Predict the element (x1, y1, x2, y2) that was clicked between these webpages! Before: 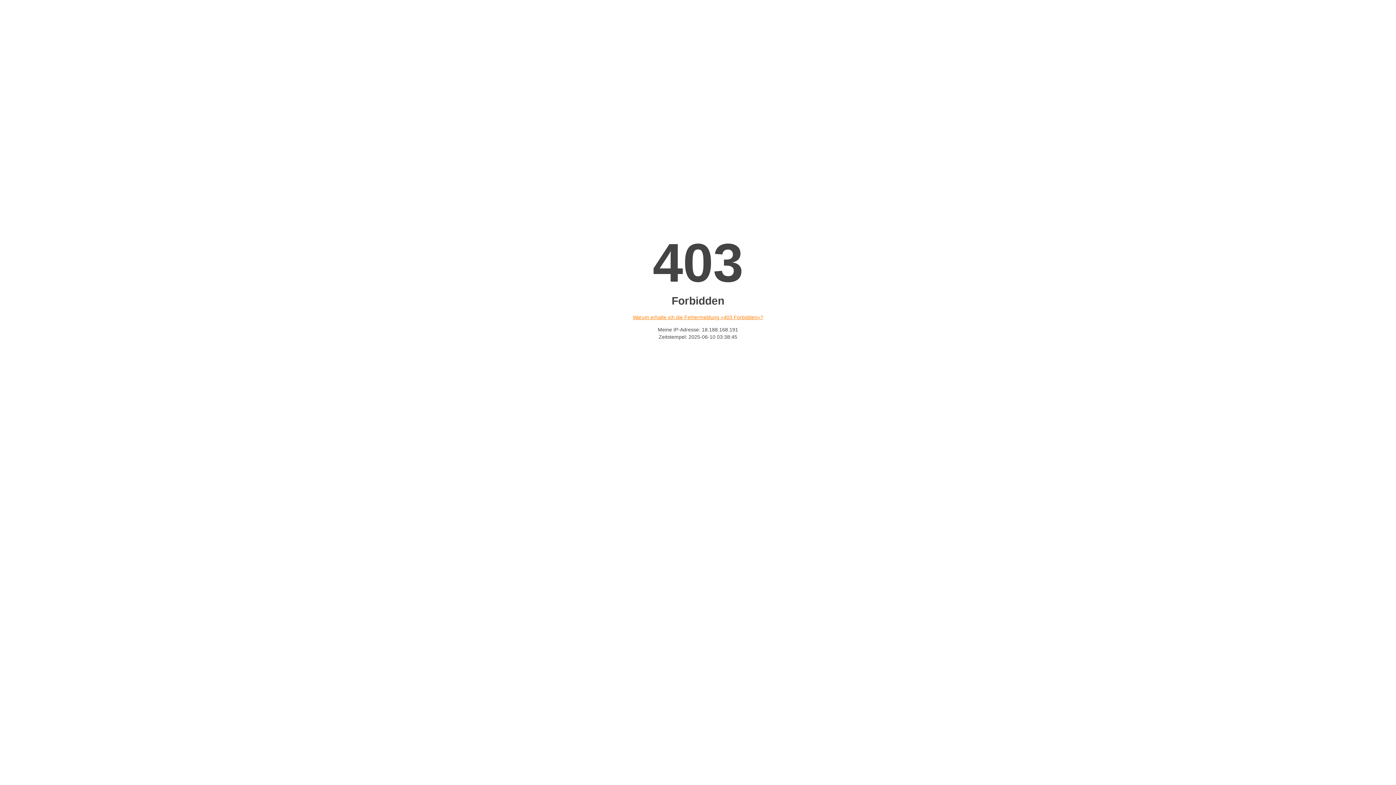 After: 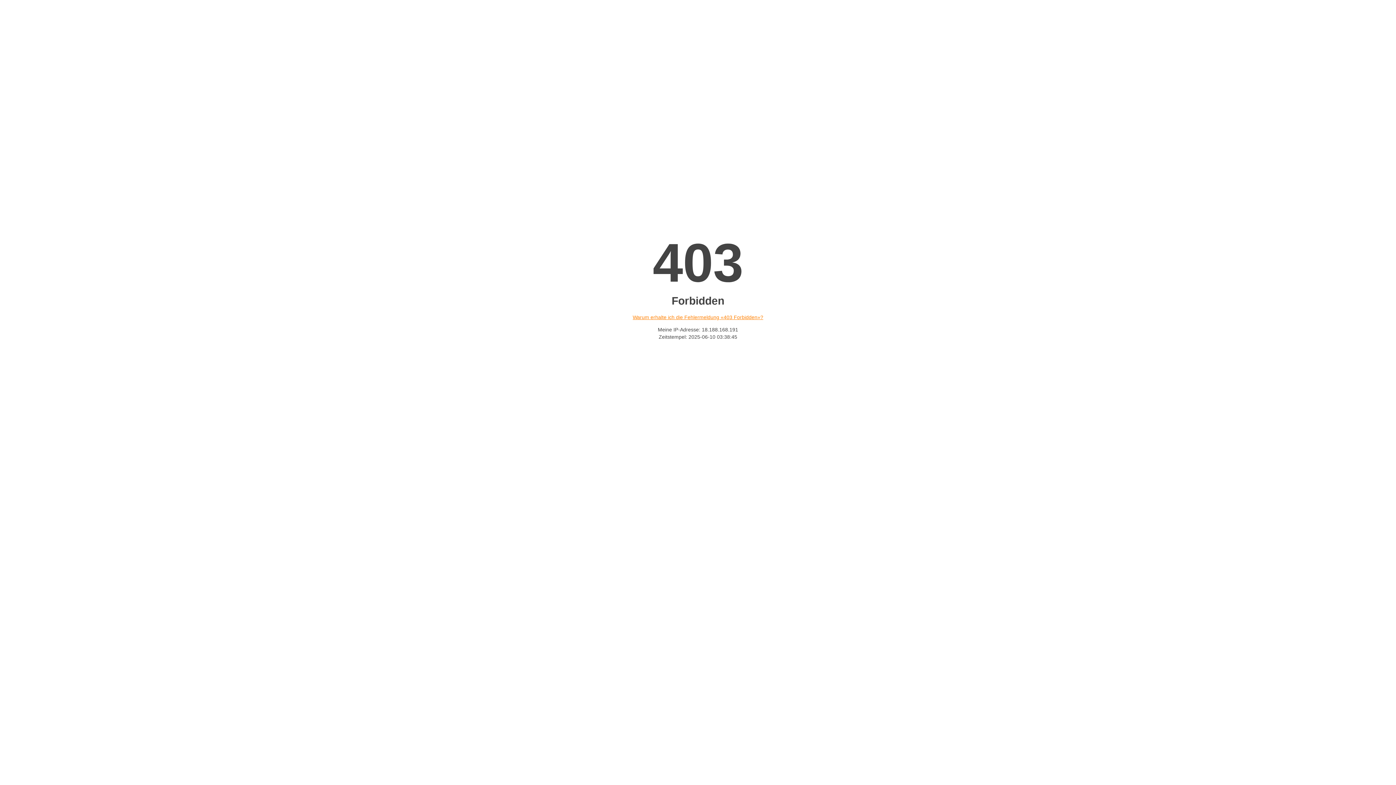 Action: label: Warum erhalte ich die Fehlermeldung «403 Forbidden»? bbox: (632, 314, 763, 320)